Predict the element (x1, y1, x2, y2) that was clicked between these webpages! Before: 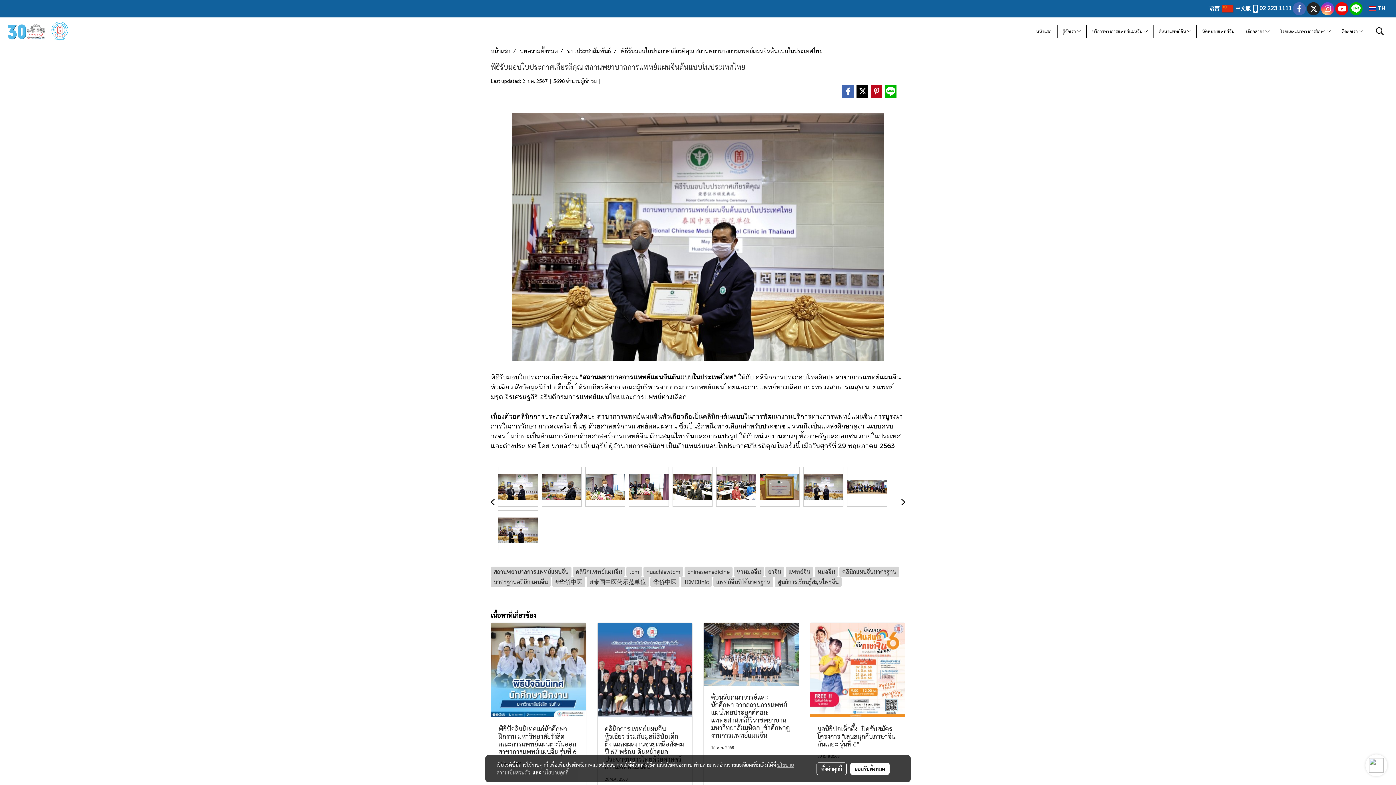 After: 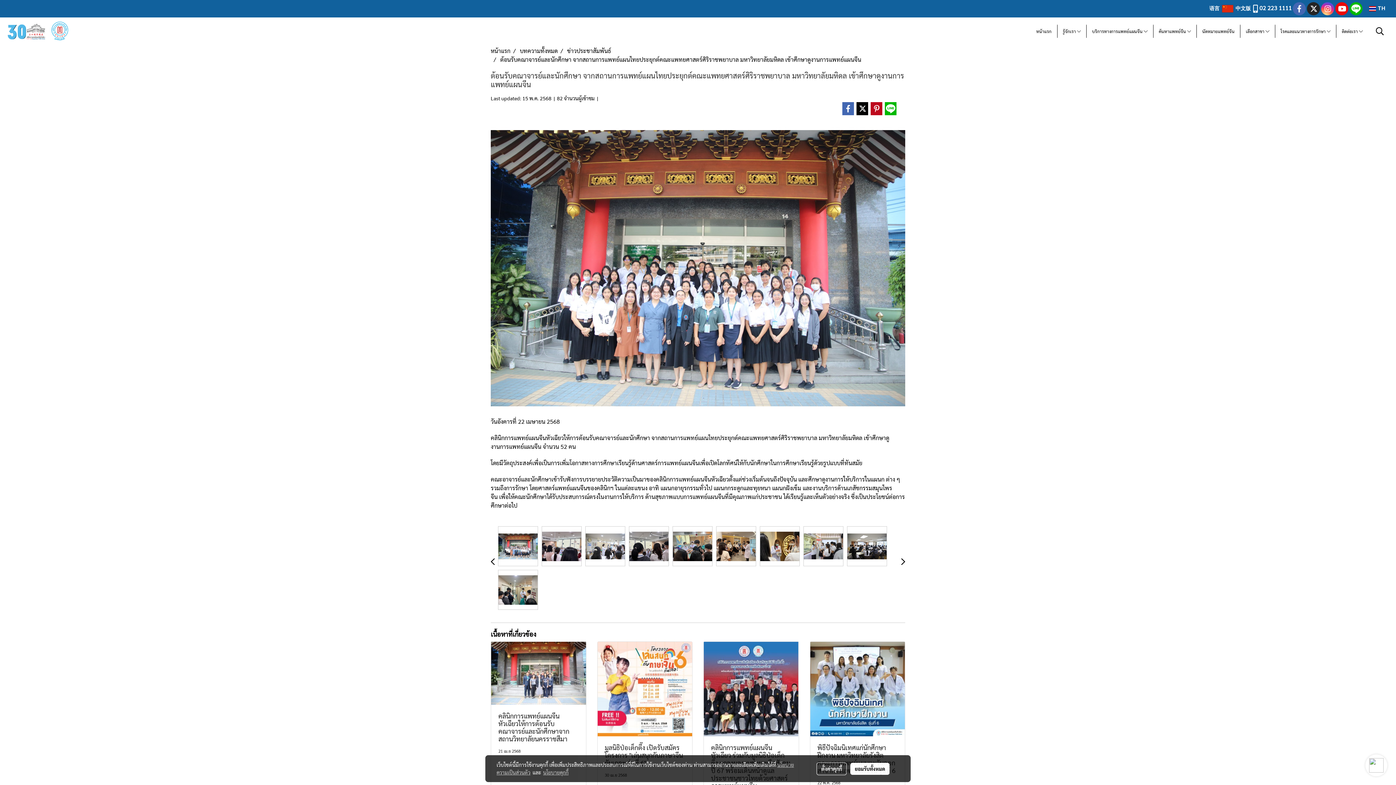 Action: bbox: (704, 623, 798, 686)